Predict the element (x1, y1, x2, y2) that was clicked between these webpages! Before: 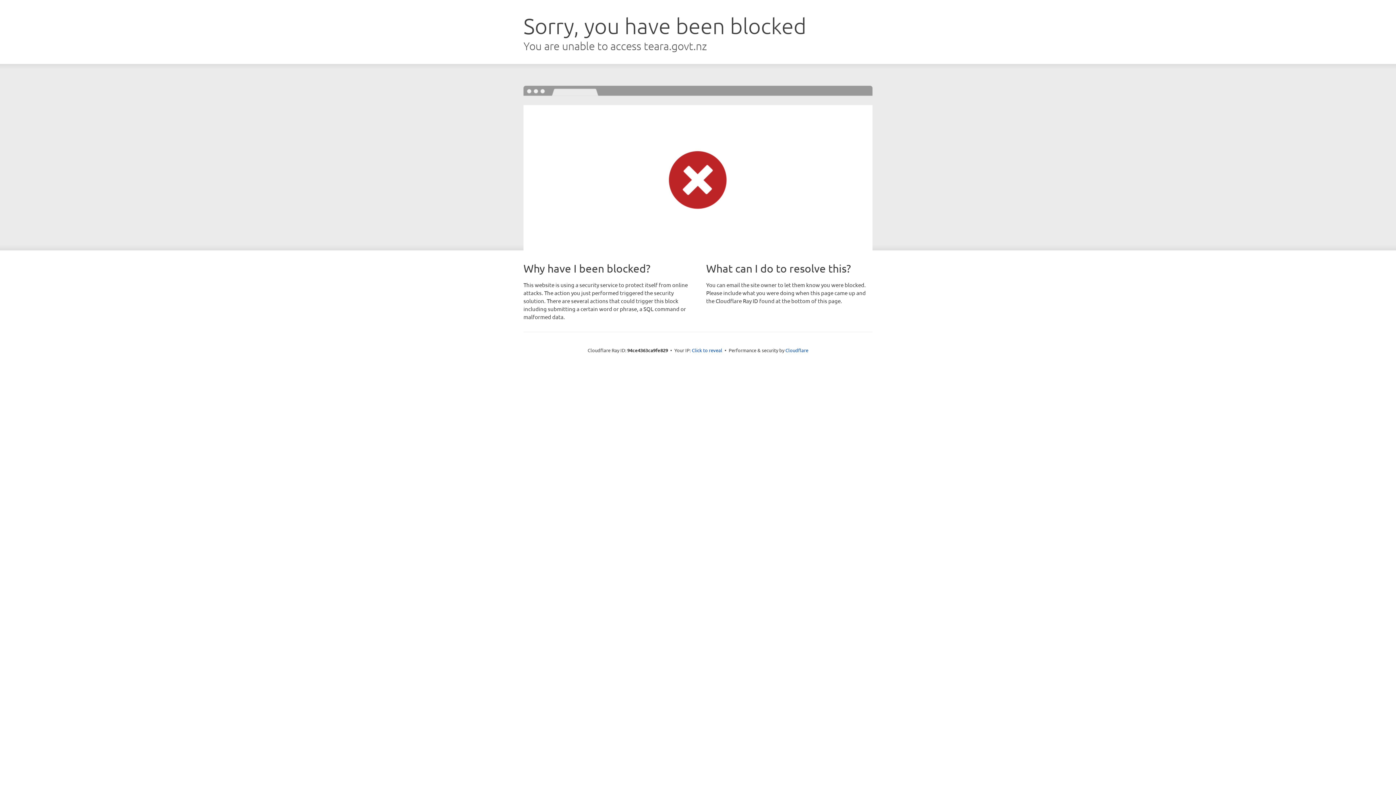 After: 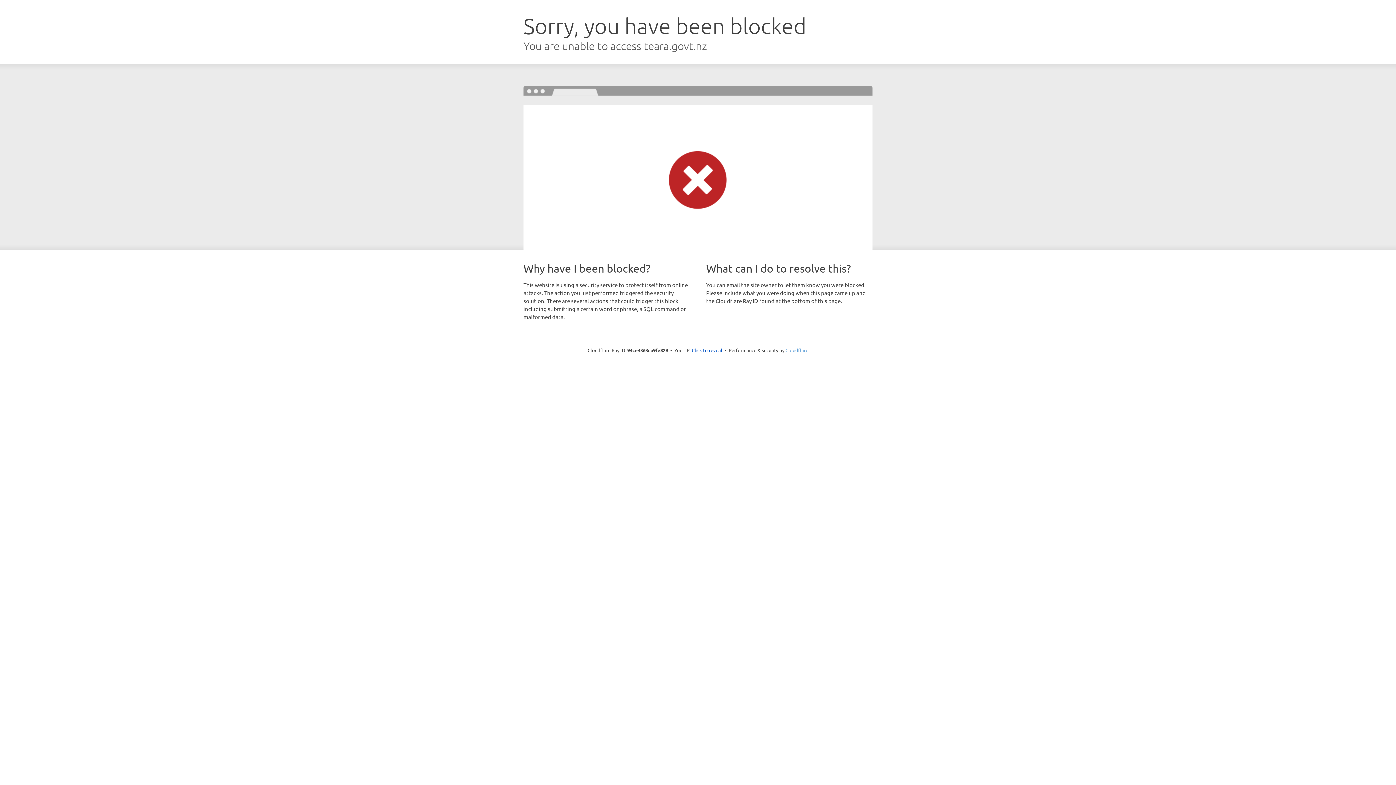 Action: label: Cloudflare bbox: (785, 347, 808, 353)